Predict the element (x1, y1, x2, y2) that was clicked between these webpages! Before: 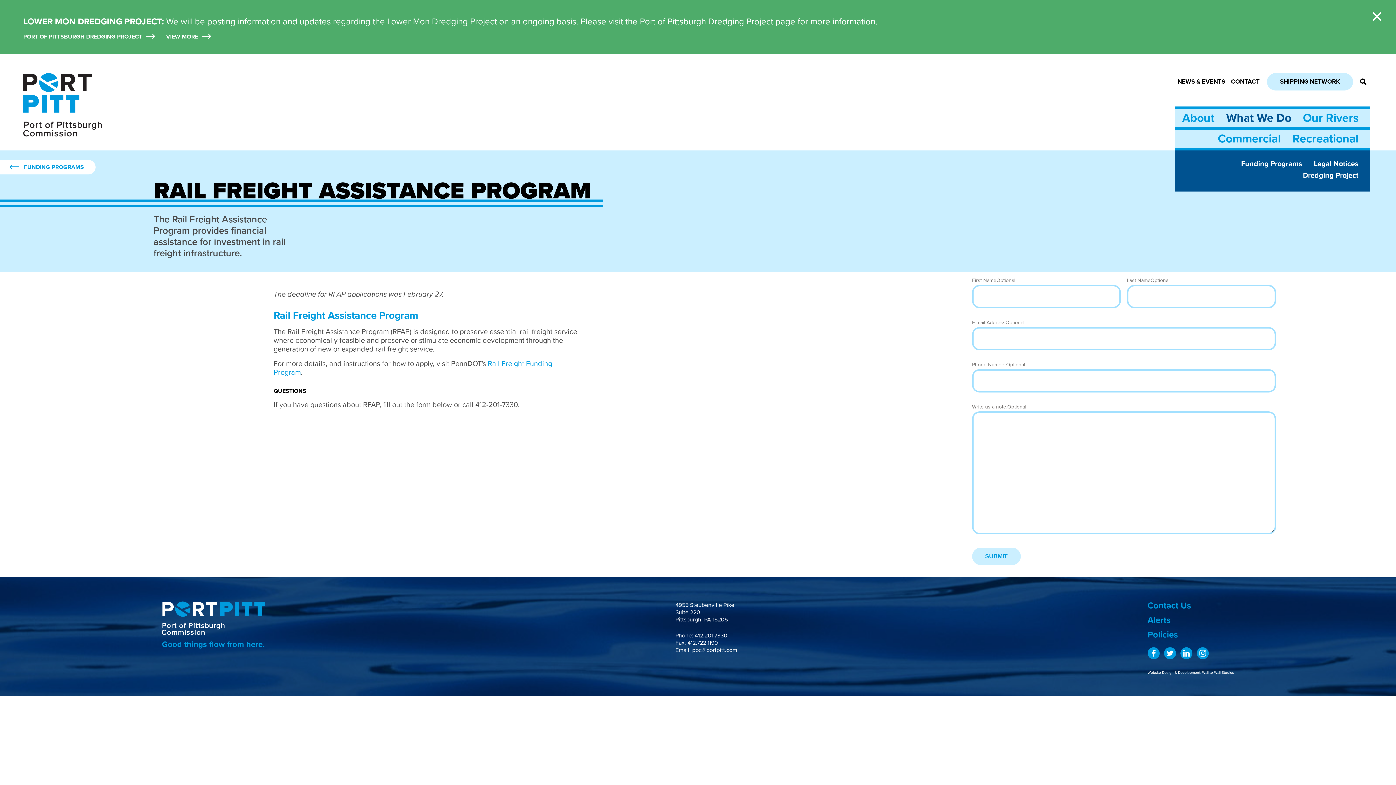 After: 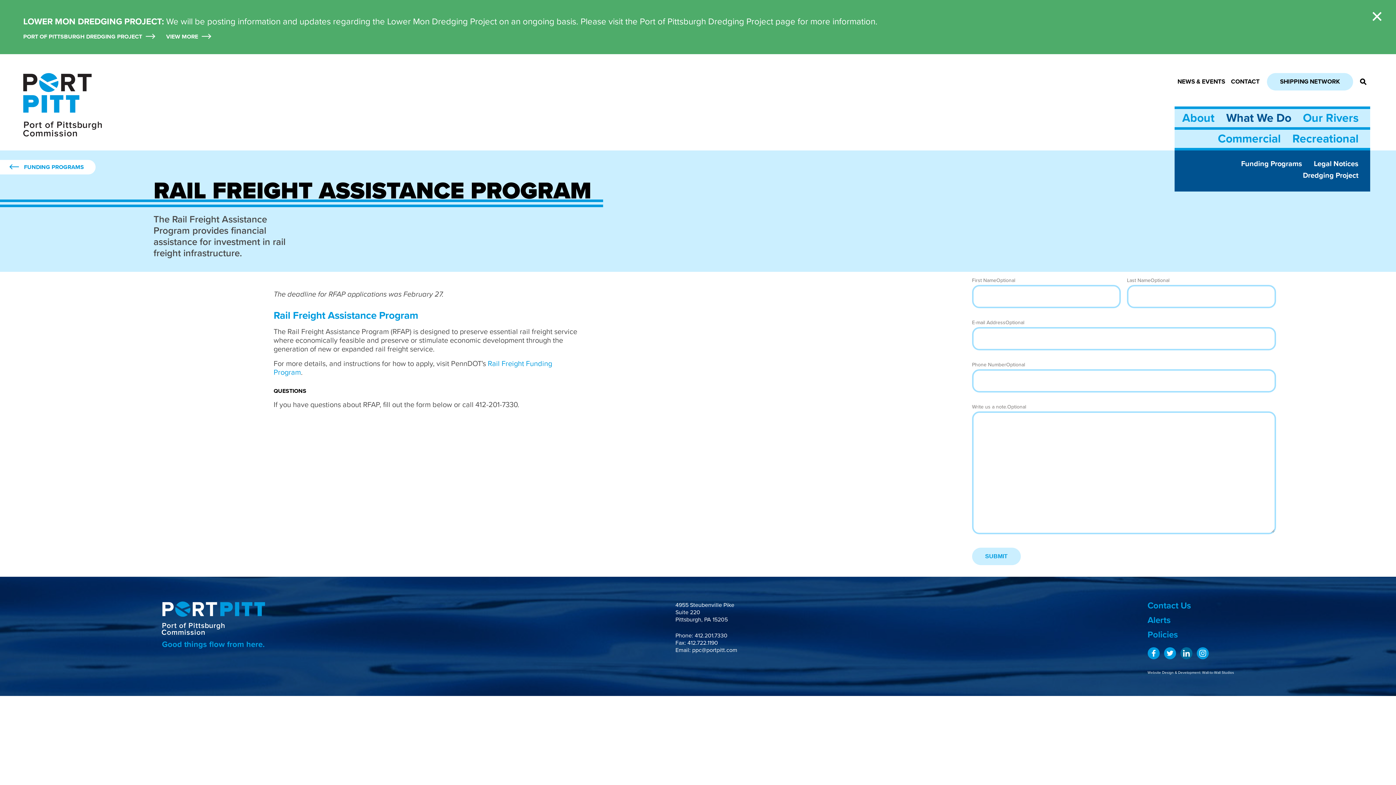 Action: bbox: (1180, 647, 1192, 661)